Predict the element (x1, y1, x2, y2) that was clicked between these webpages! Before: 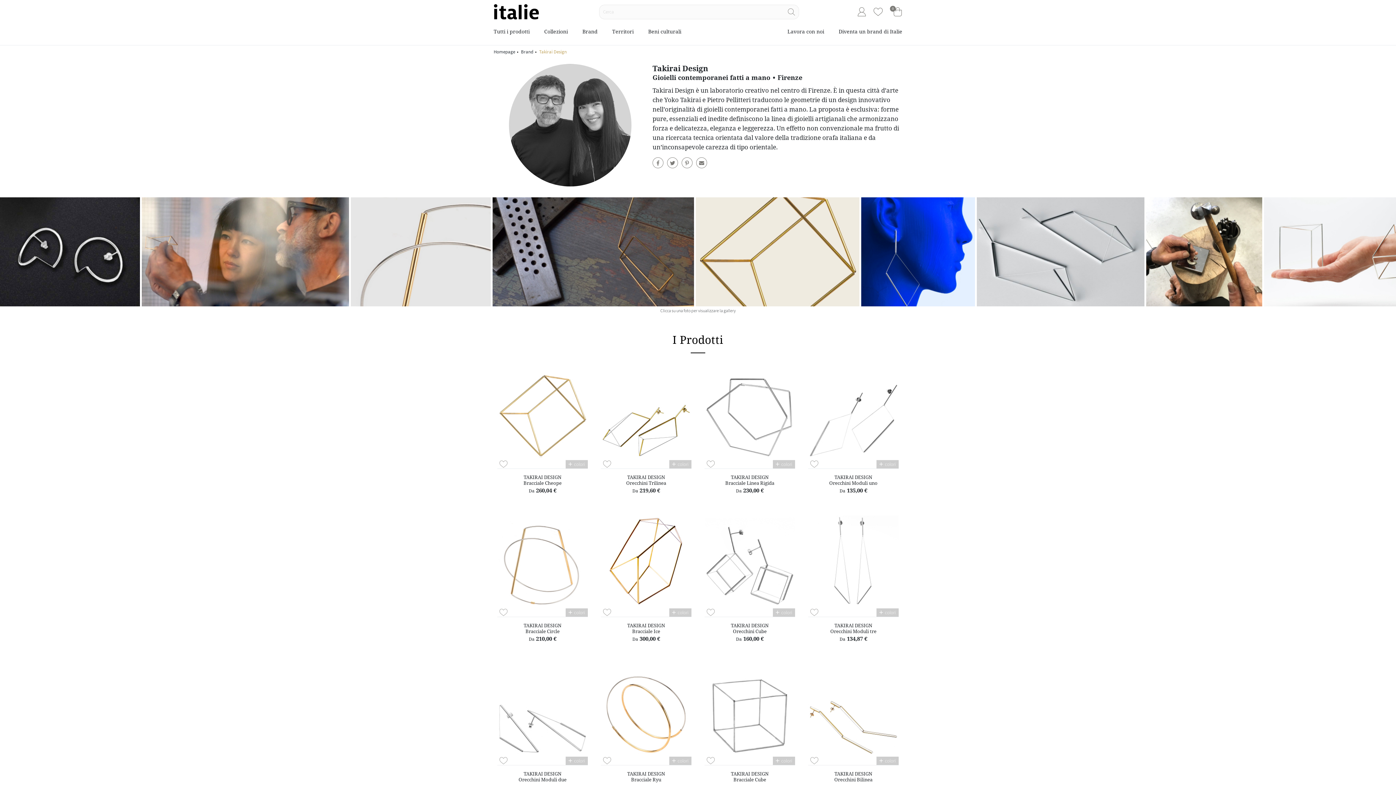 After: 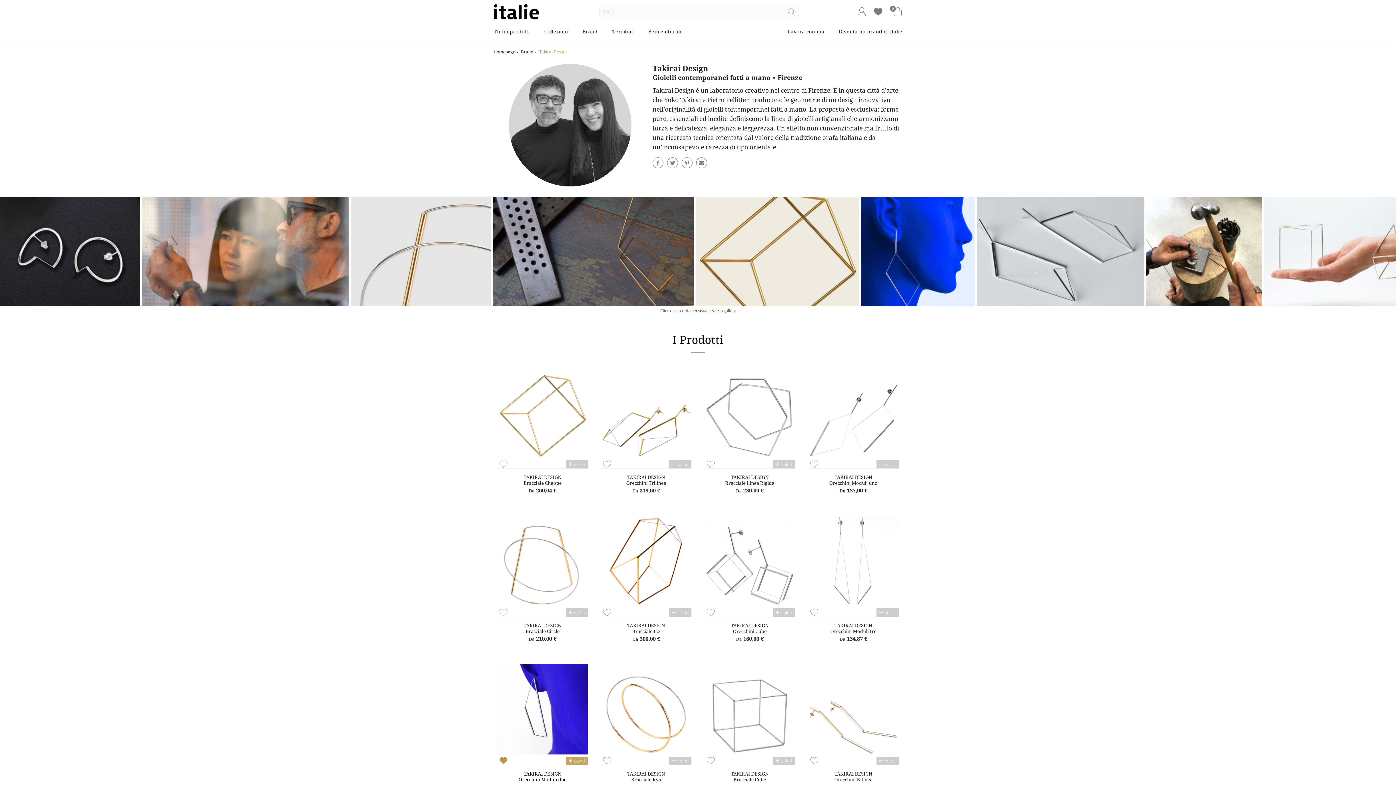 Action: bbox: (497, 756, 509, 765)